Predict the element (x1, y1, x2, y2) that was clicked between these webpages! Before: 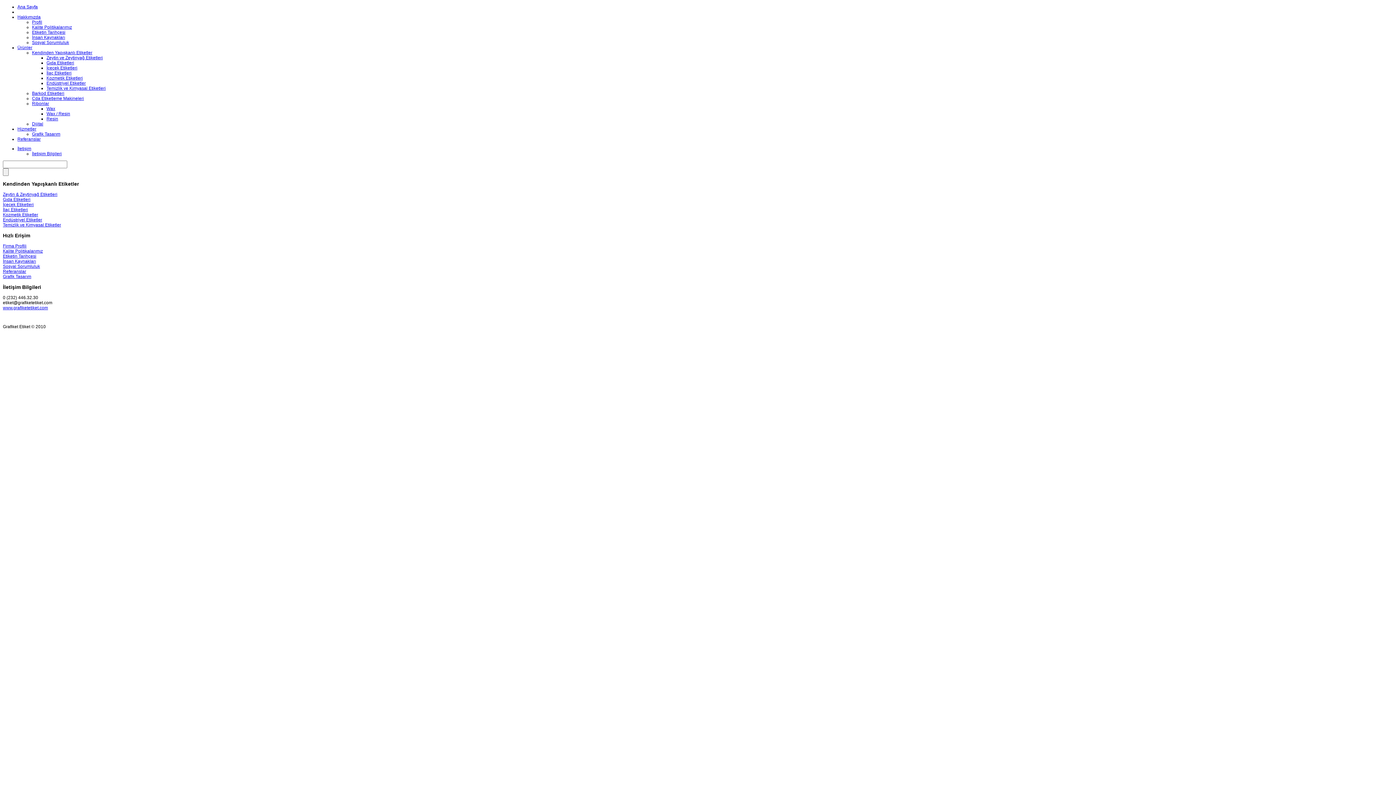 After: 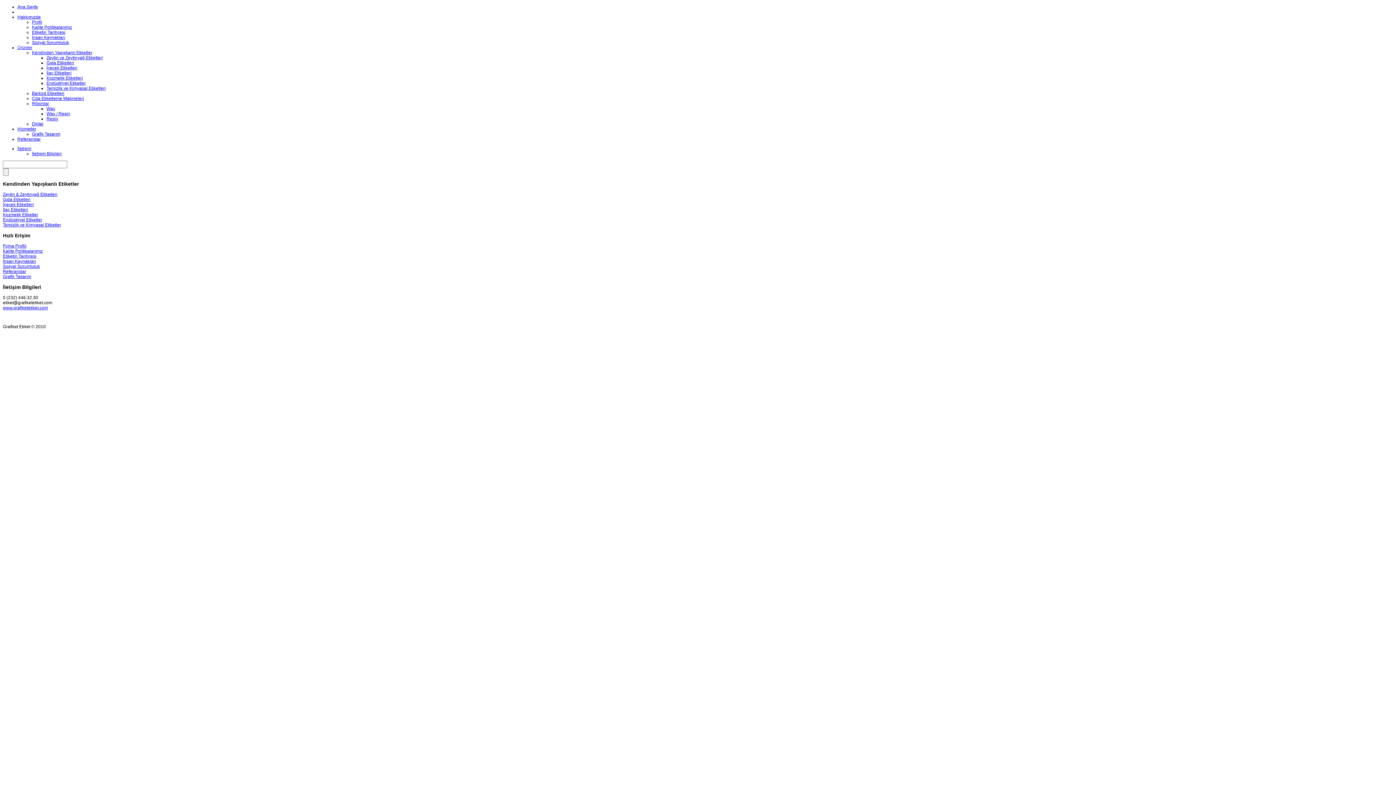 Action: bbox: (2, 222, 61, 227) label: Temizlik ve Kimyasal Etiketler